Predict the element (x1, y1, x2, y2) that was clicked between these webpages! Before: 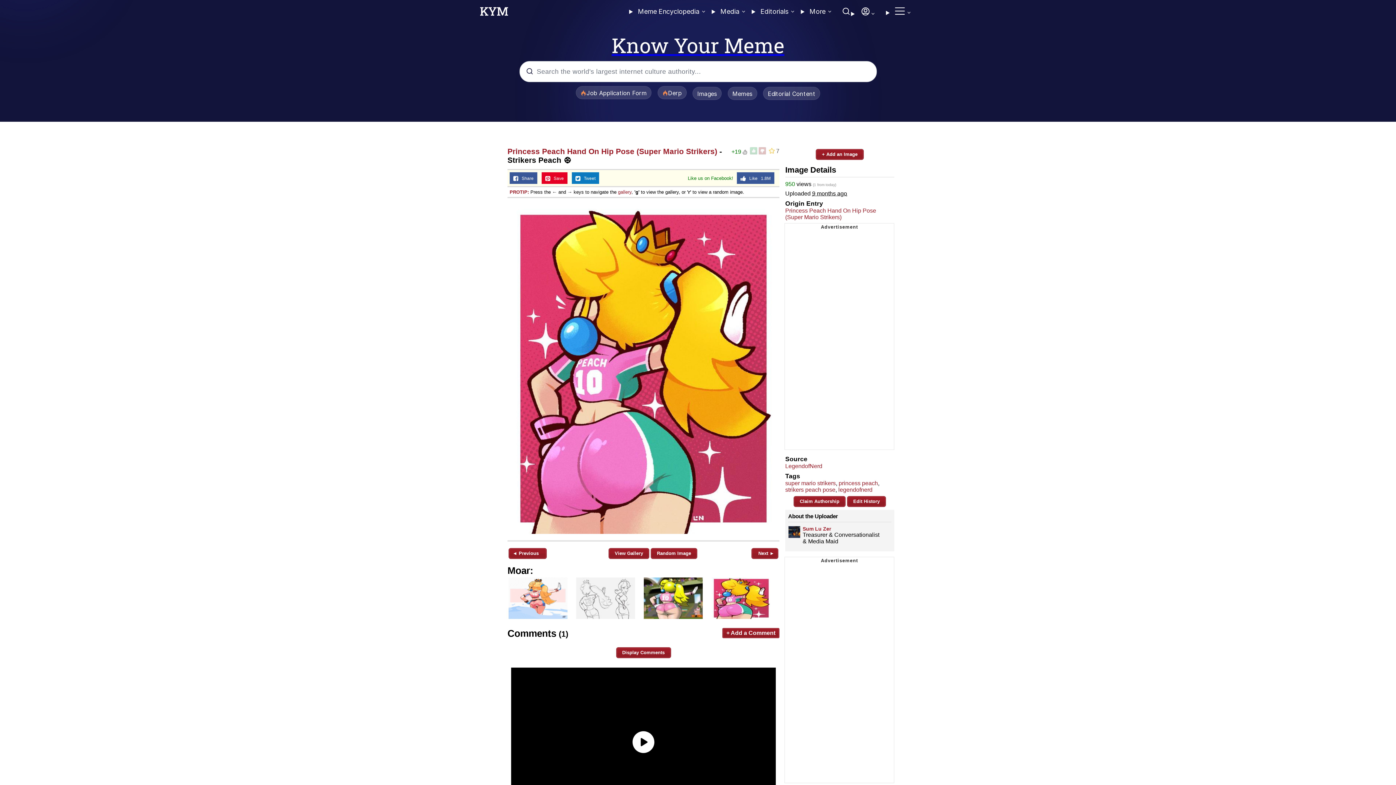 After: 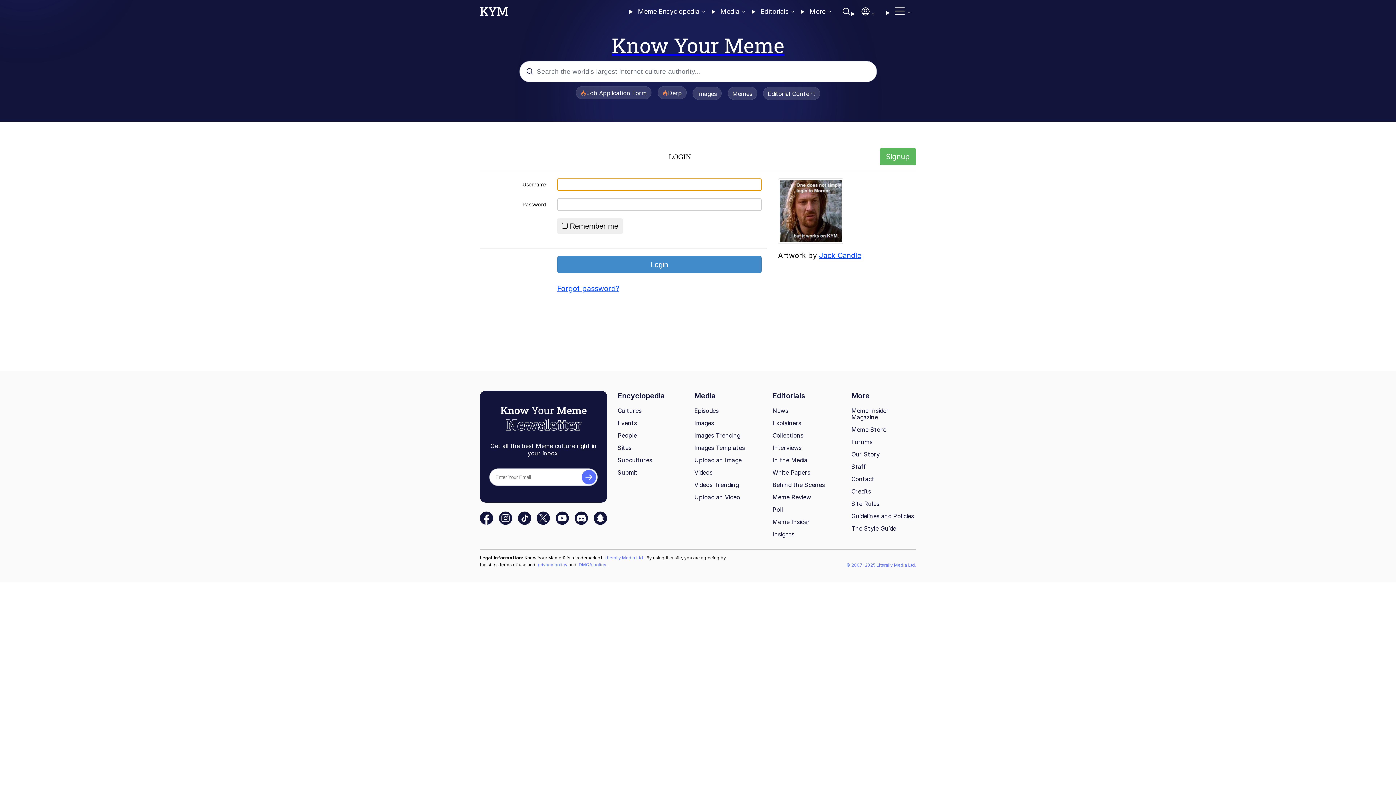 Action: bbox: (816, 149, 864, 160) label: + Add an Image